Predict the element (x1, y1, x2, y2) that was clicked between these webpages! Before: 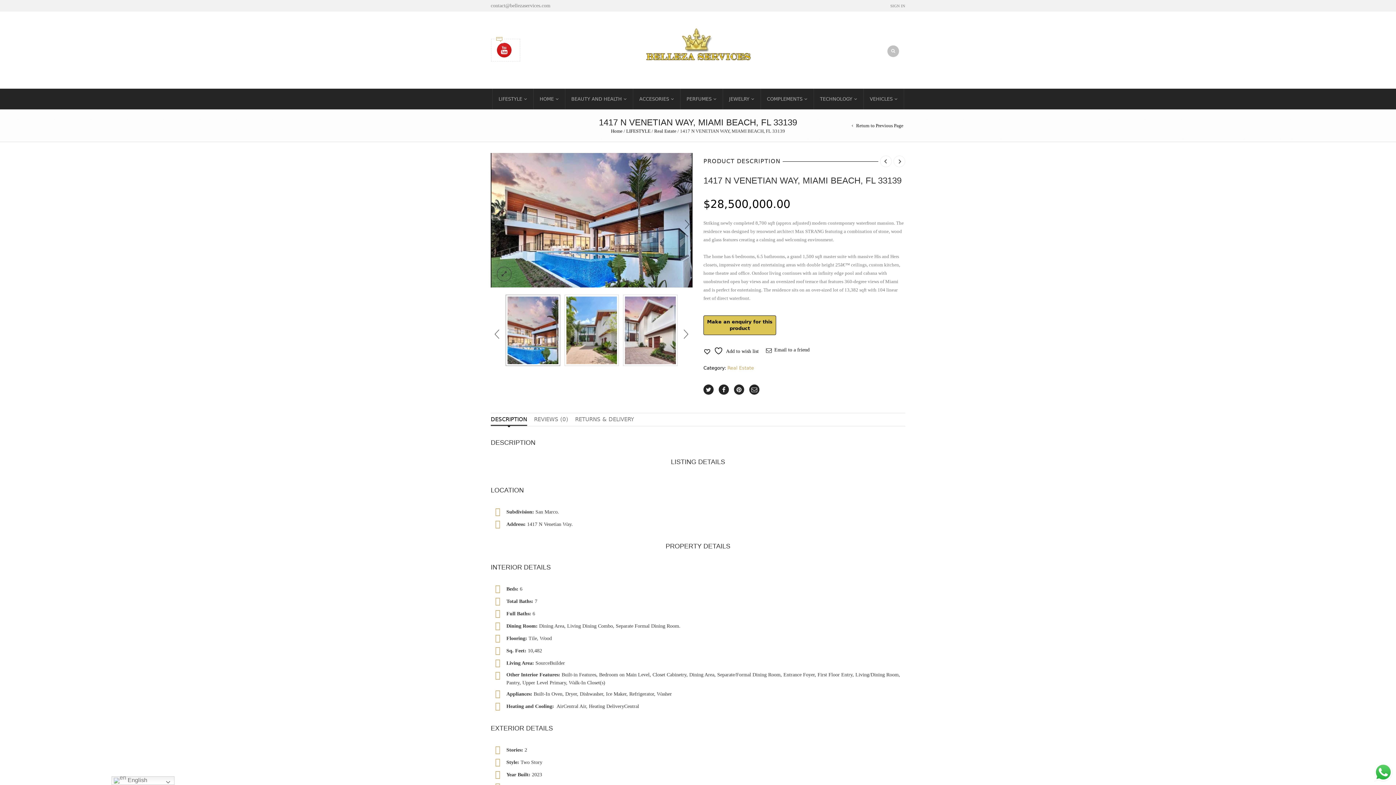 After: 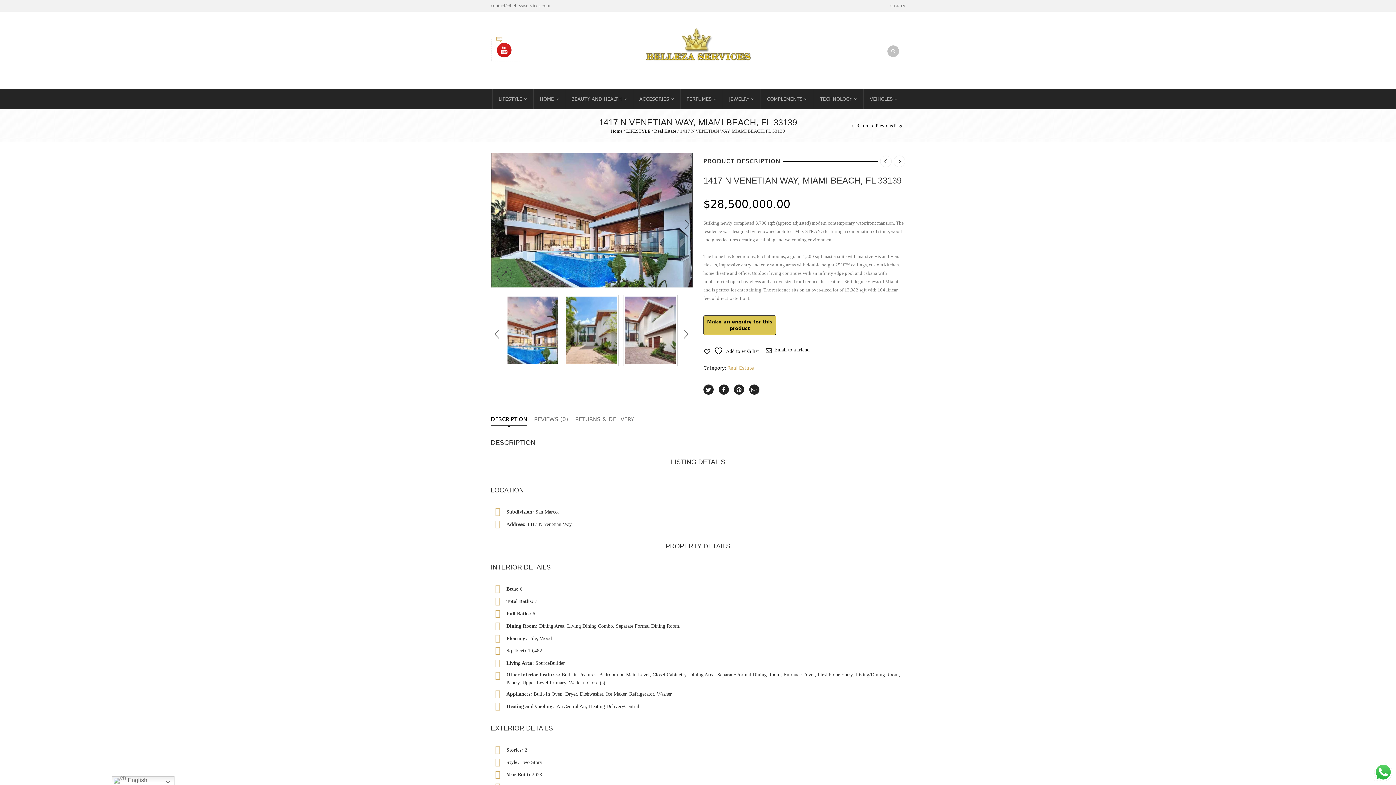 Action: bbox: (490, 153, 692, 287)